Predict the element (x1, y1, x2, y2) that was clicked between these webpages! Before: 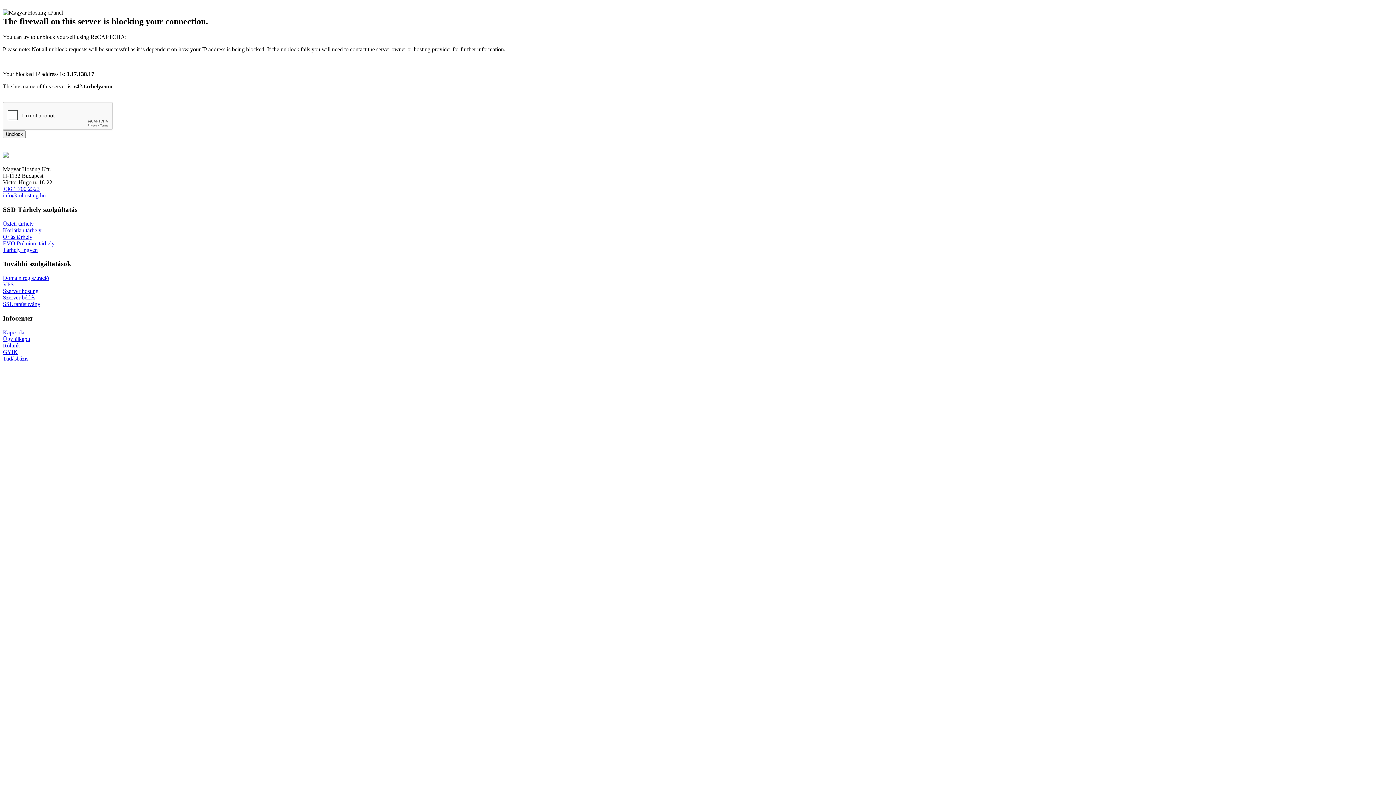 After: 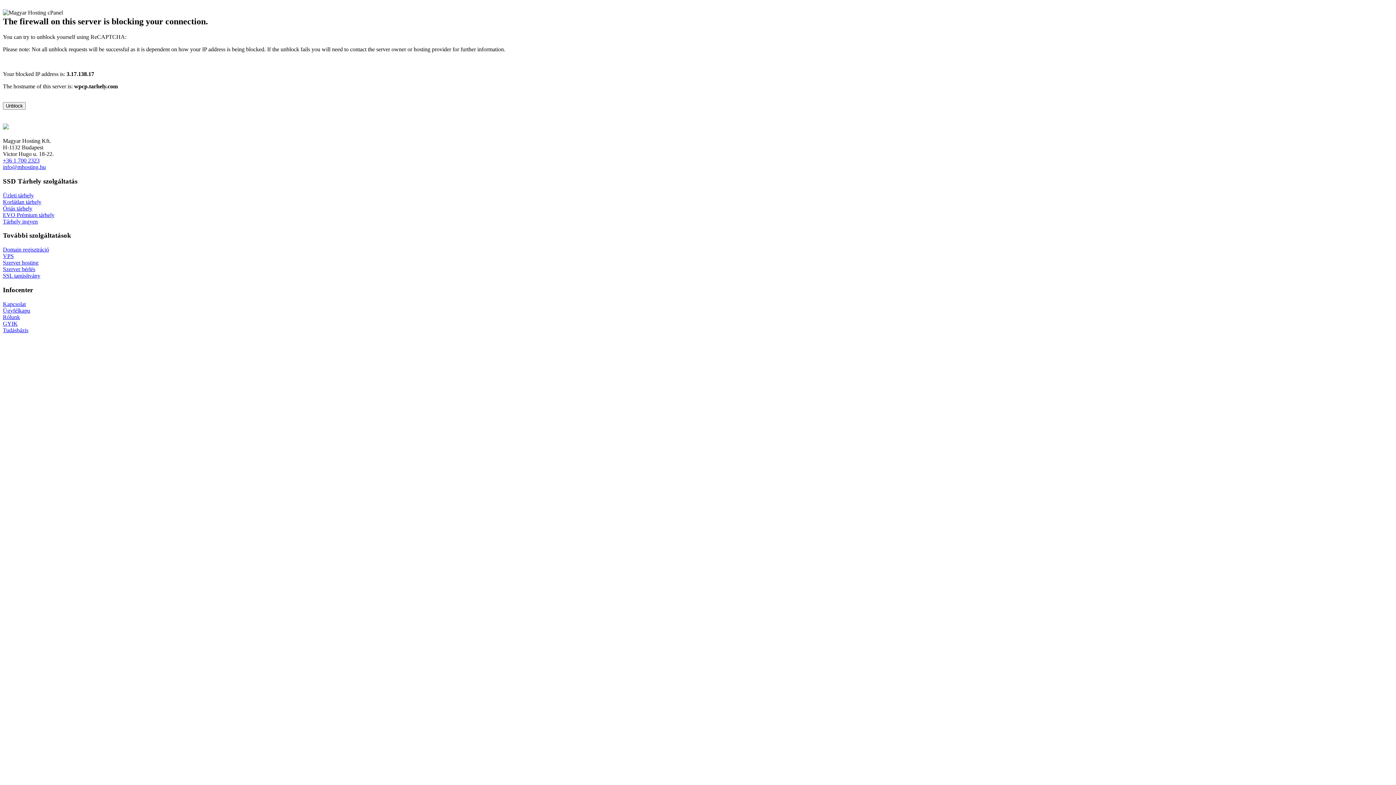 Action: label: GYIK bbox: (2, 348, 17, 355)